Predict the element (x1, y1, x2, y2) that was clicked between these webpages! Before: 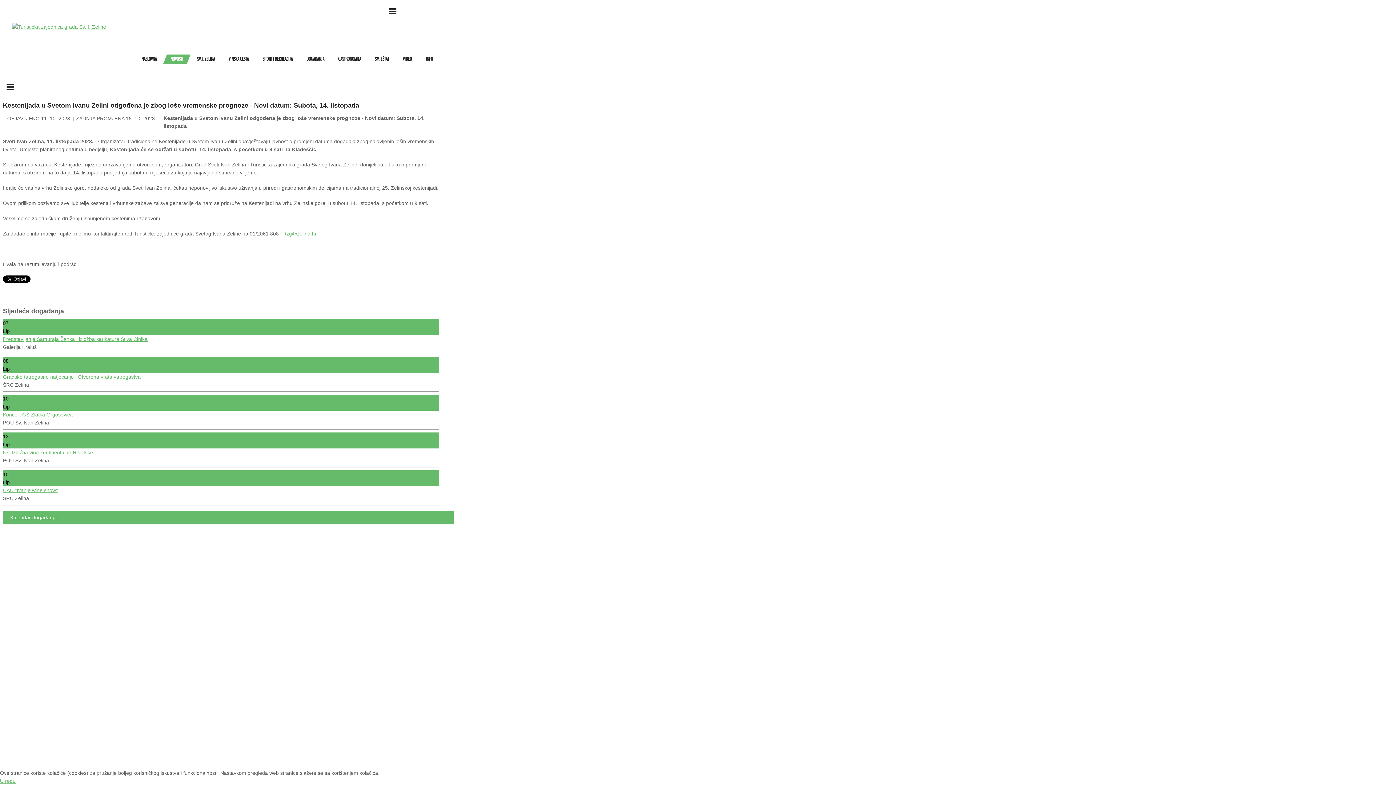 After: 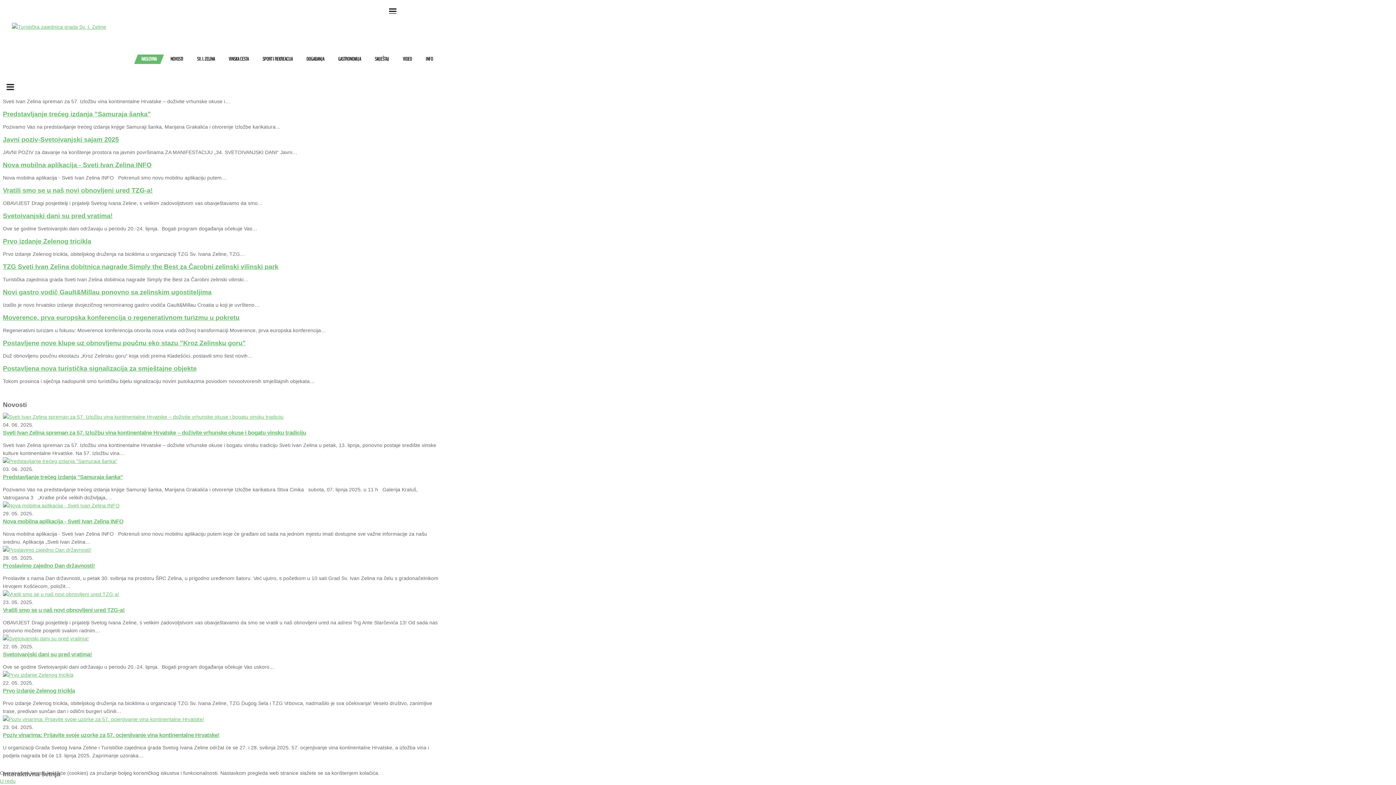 Action: label: NASLOVNA bbox: (135, 40, 162, 78)